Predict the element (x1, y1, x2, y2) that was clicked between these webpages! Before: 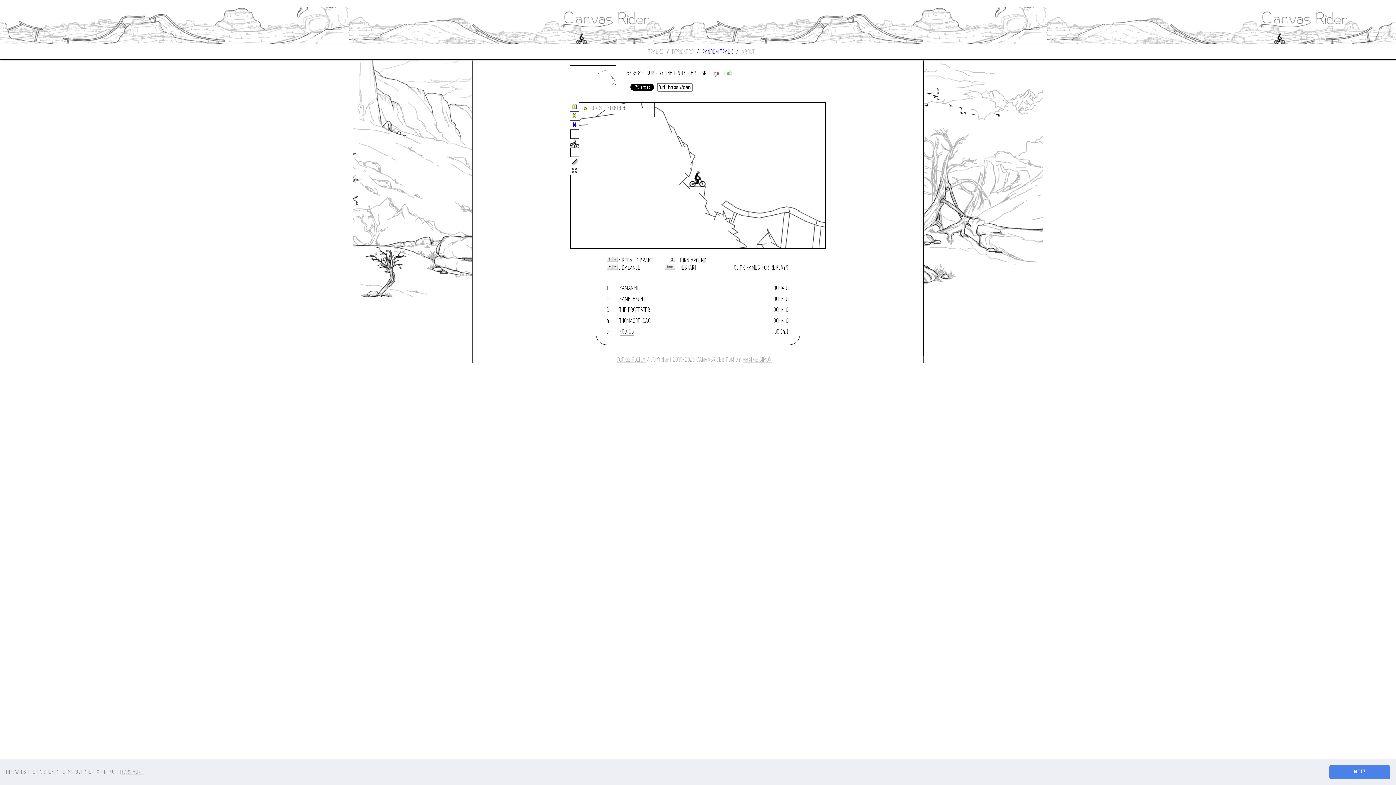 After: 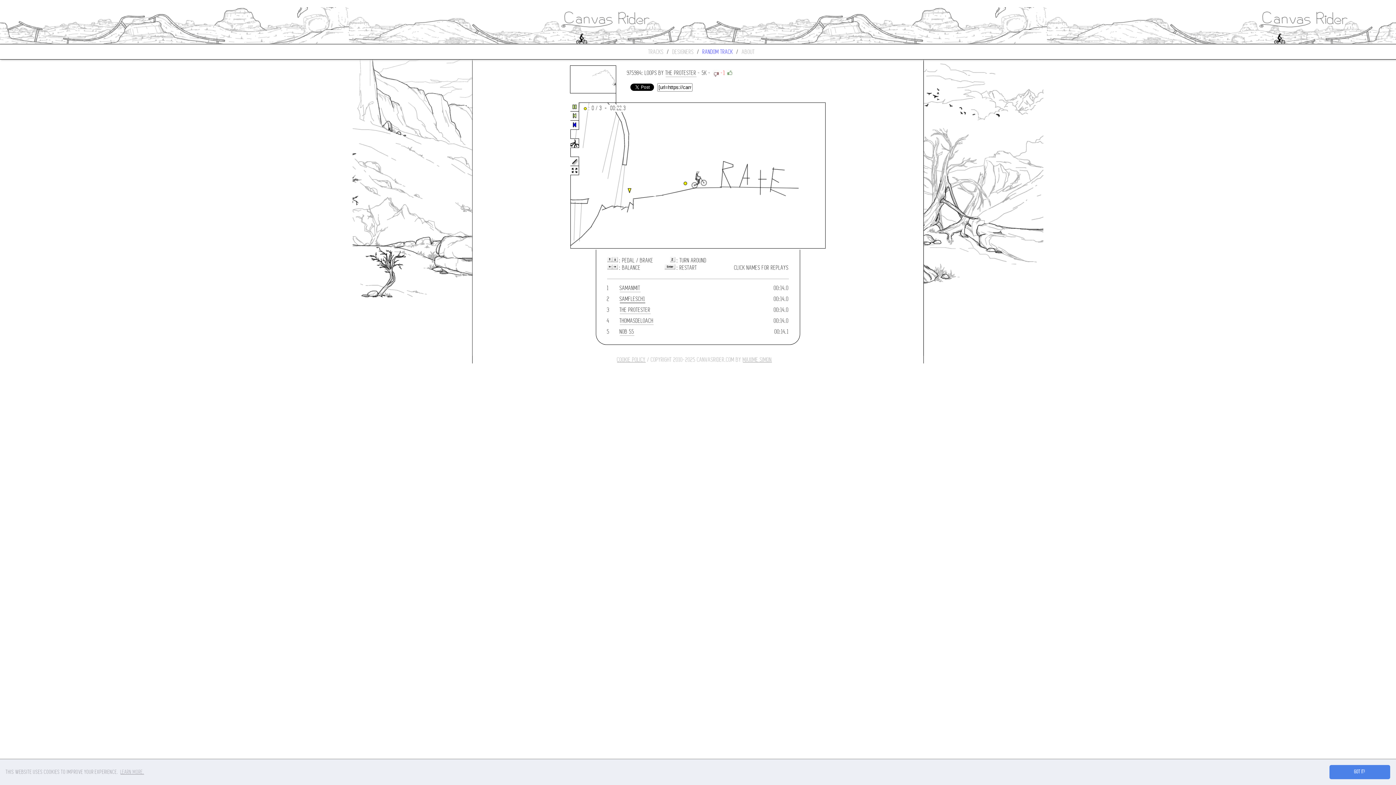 Action: label: SAMFLESCH1 bbox: (619, 295, 645, 303)